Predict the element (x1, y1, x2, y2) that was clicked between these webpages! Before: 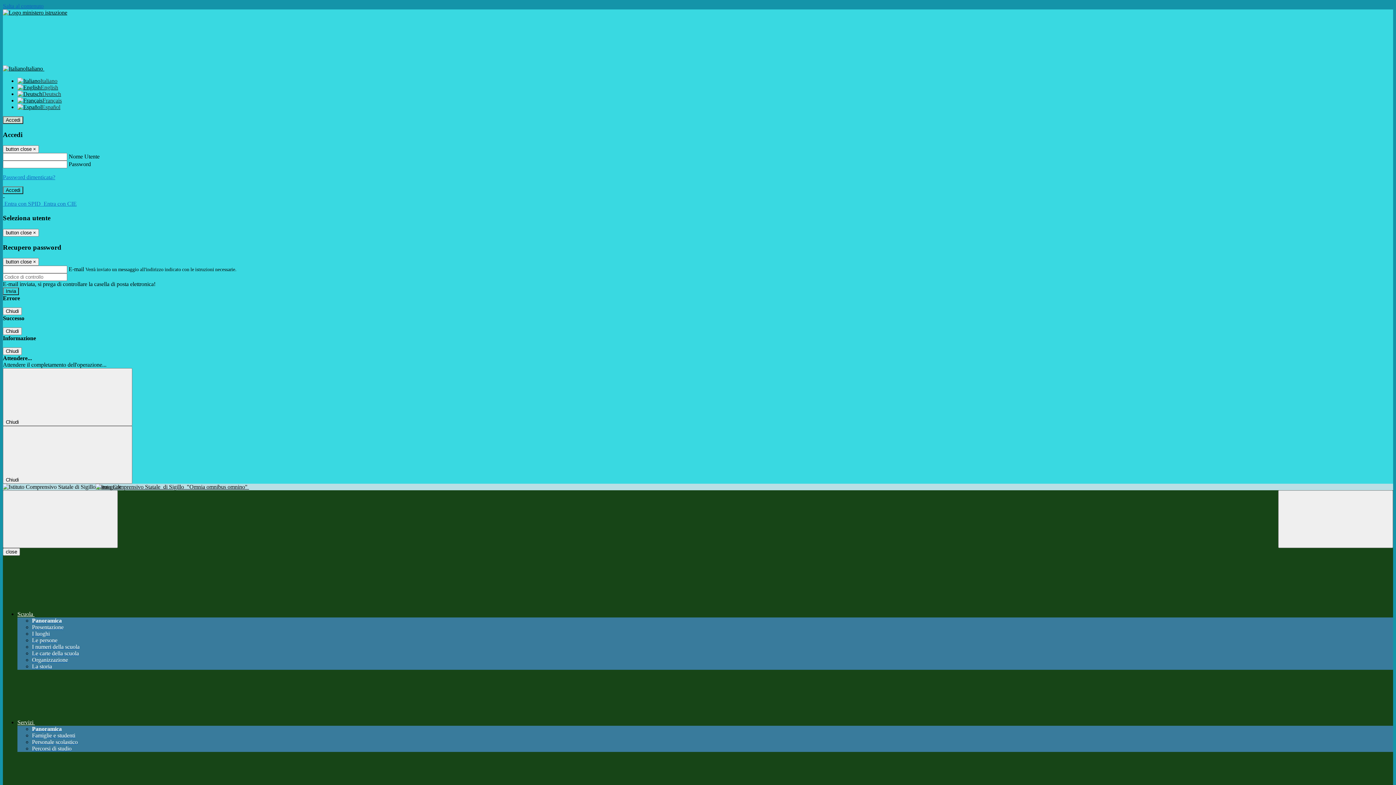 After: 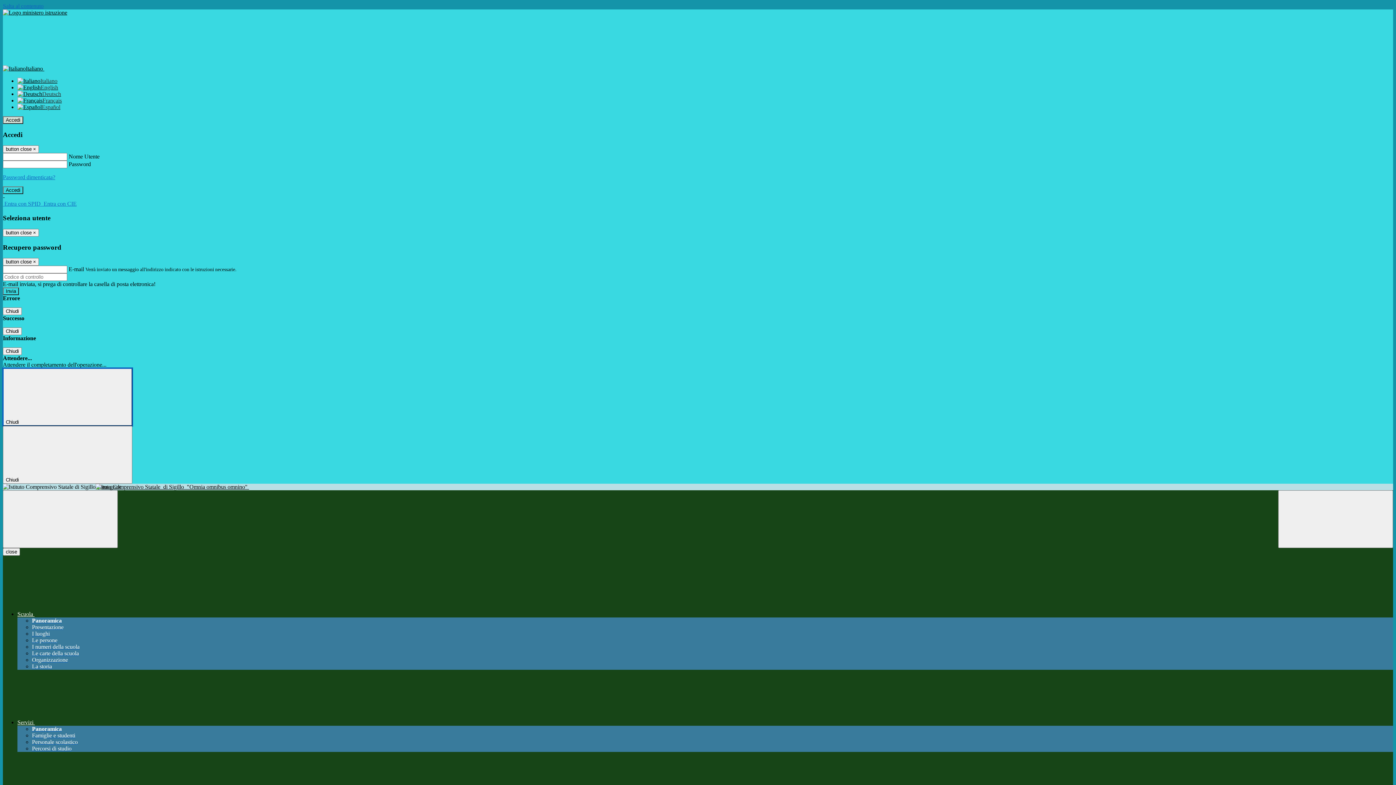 Action: bbox: (2, 368, 132, 426) label: Chiudi 